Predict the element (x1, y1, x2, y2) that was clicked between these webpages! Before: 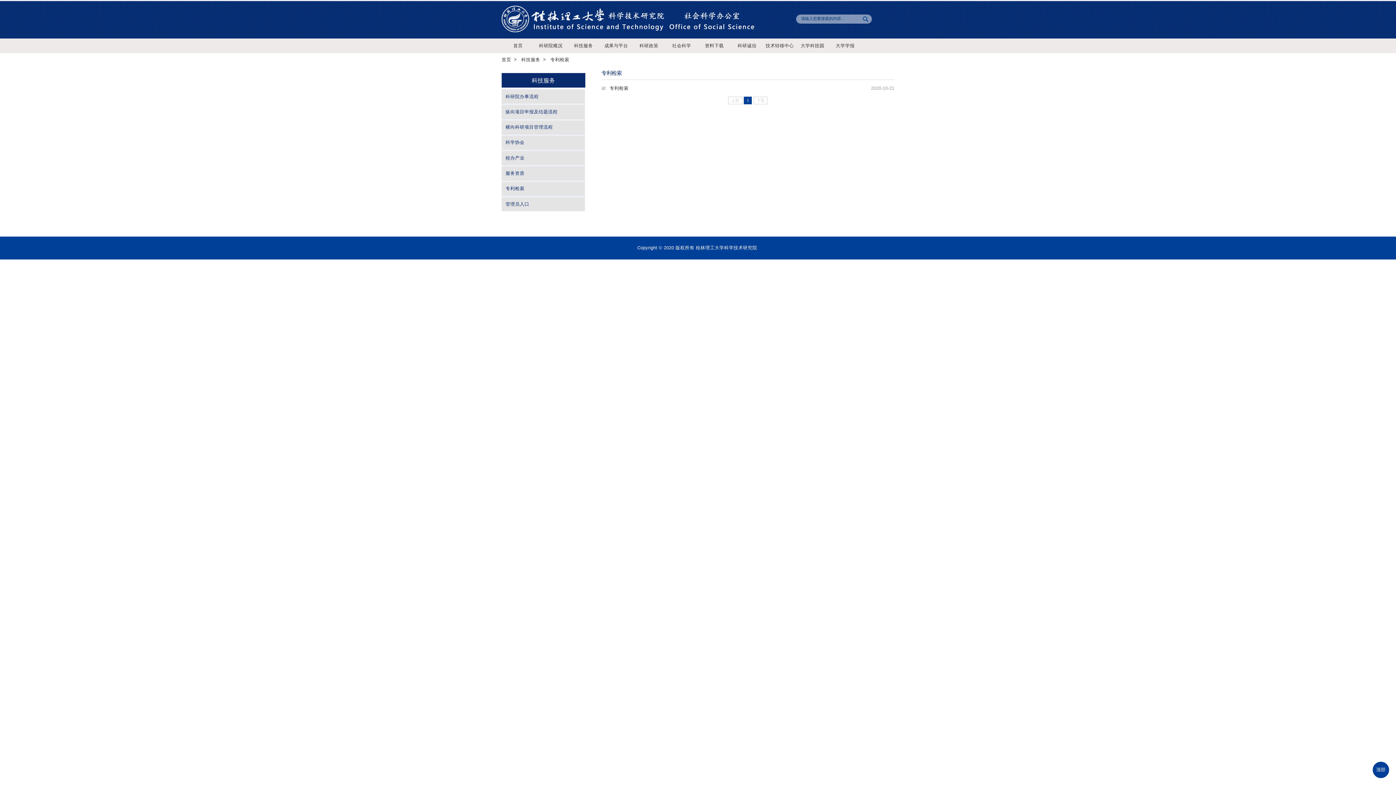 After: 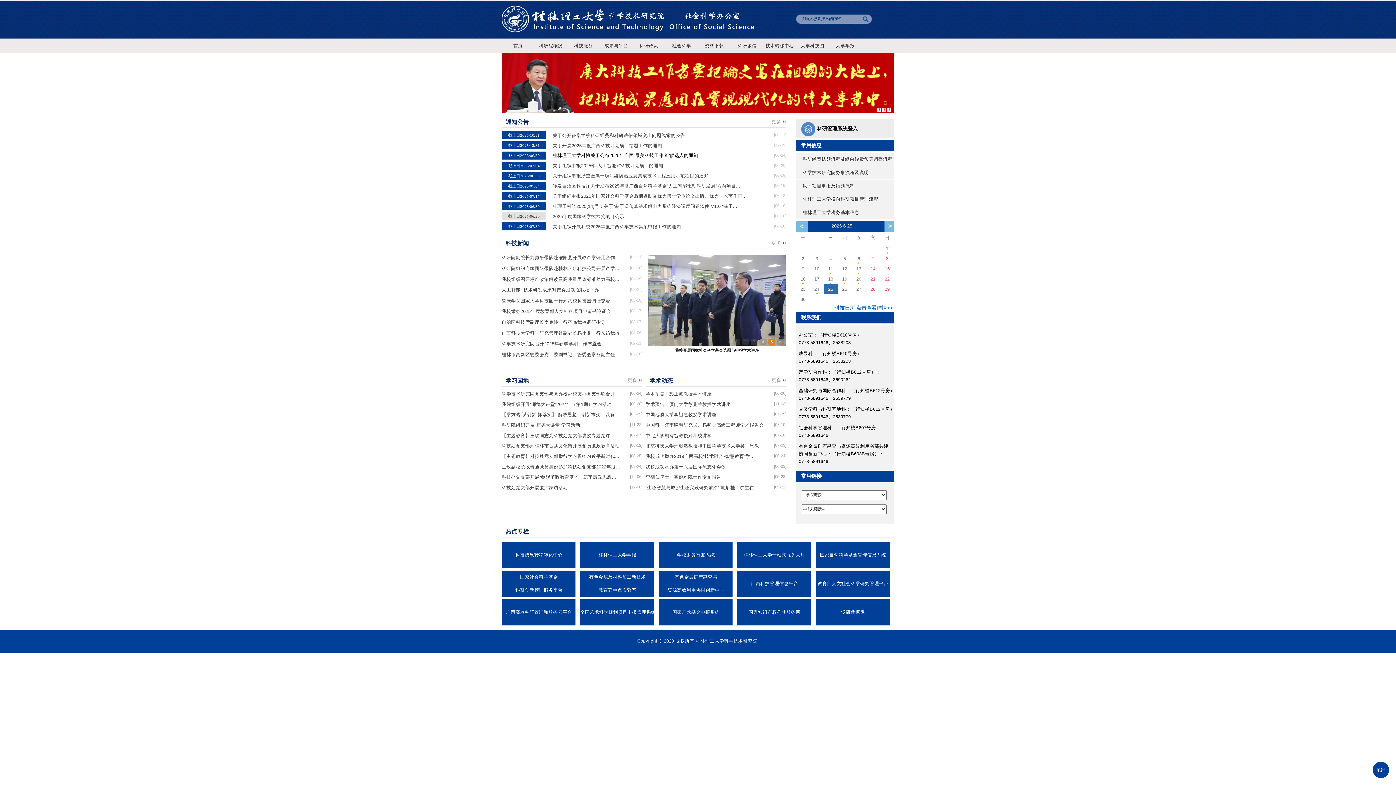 Action: bbox: (557, 18, 839, 24)